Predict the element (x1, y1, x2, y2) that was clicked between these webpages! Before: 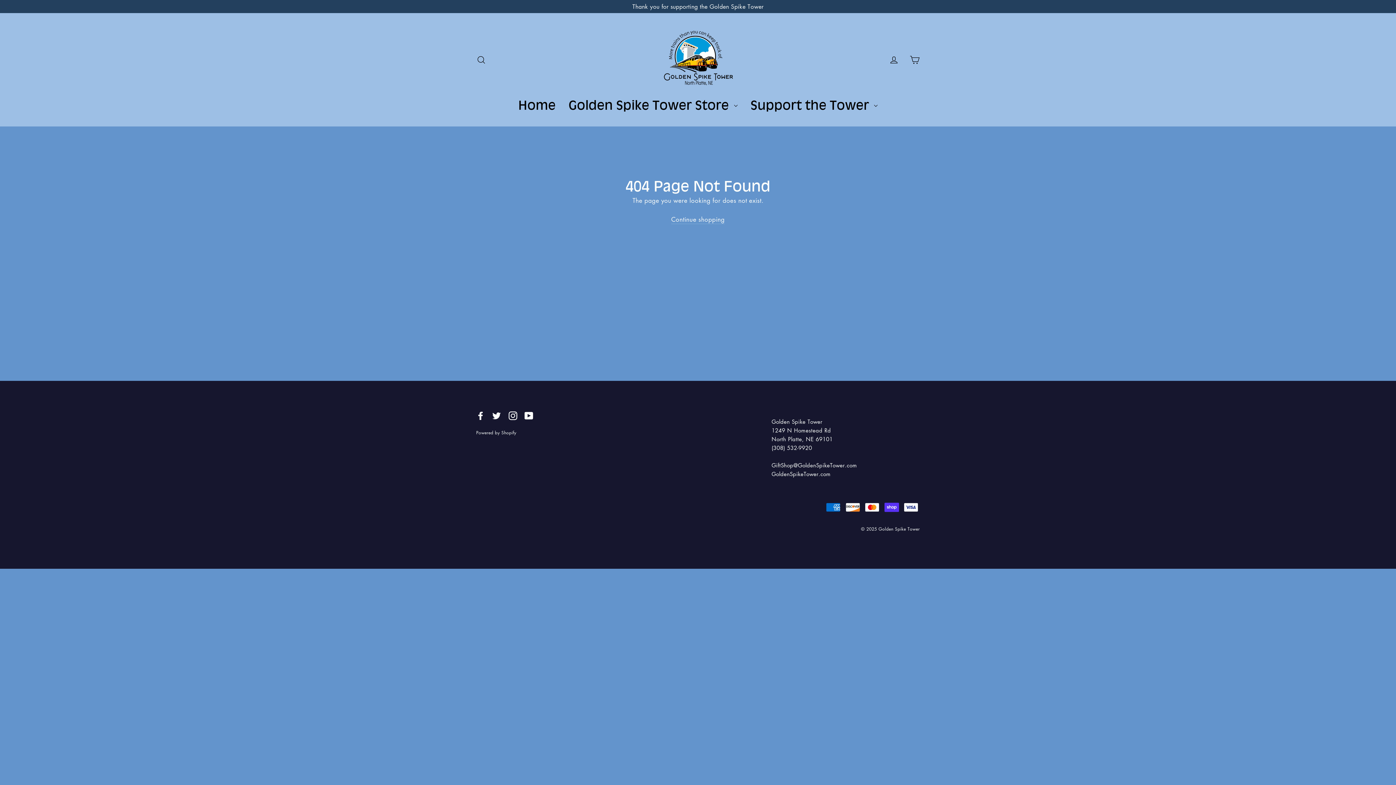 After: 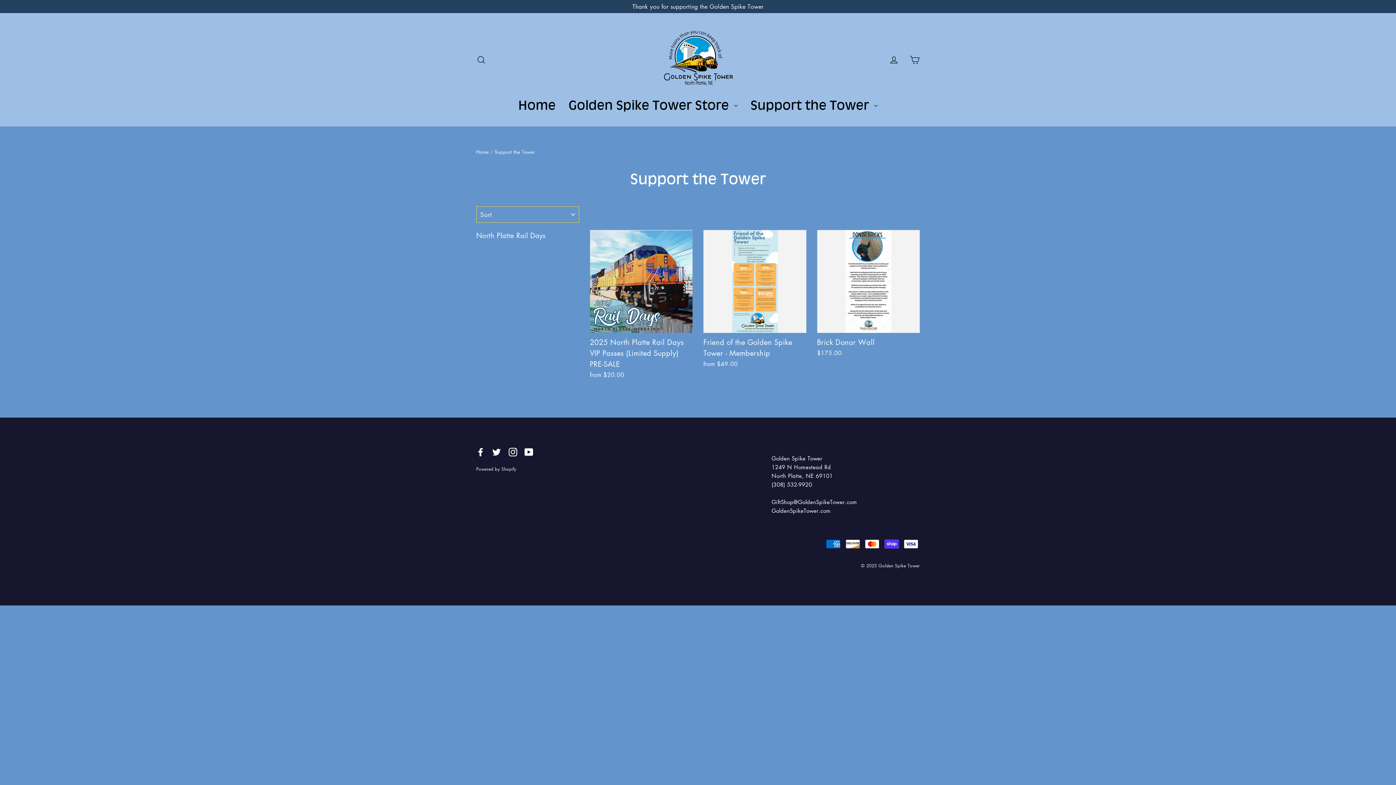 Action: bbox: (745, 94, 883, 115) label: Support the Tower 